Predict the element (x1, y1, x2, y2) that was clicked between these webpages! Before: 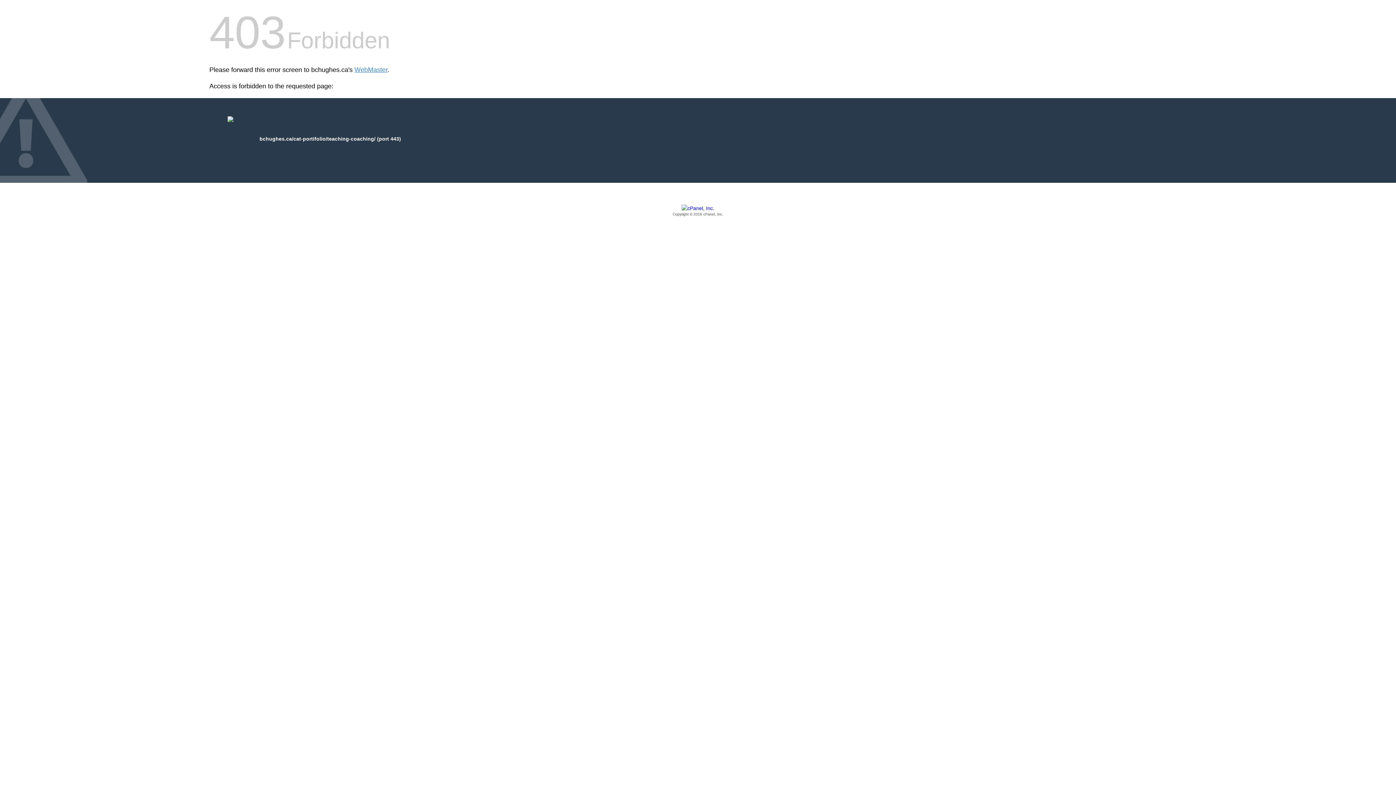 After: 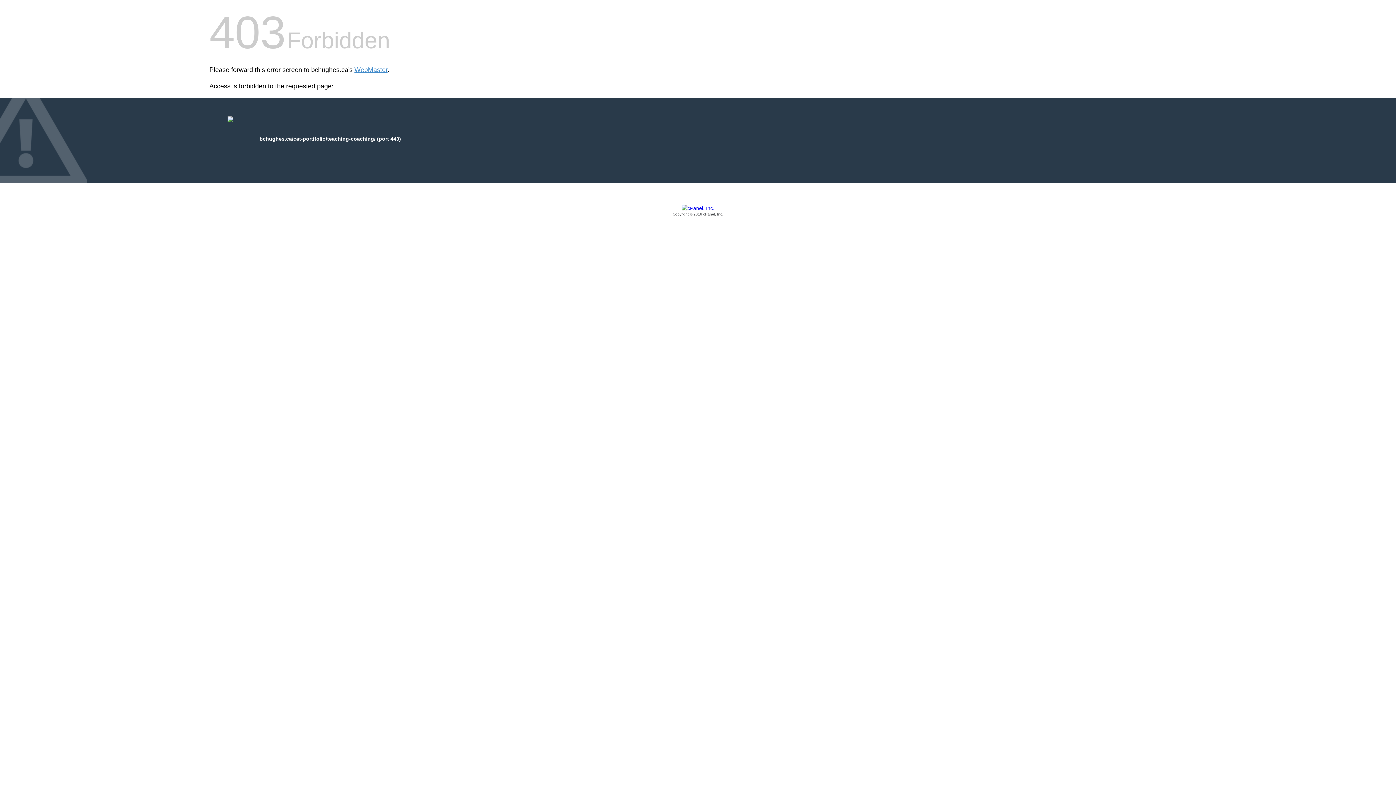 Action: label: Copyright © 2016 cPanel, Inc. bbox: (209, 205, 1186, 217)